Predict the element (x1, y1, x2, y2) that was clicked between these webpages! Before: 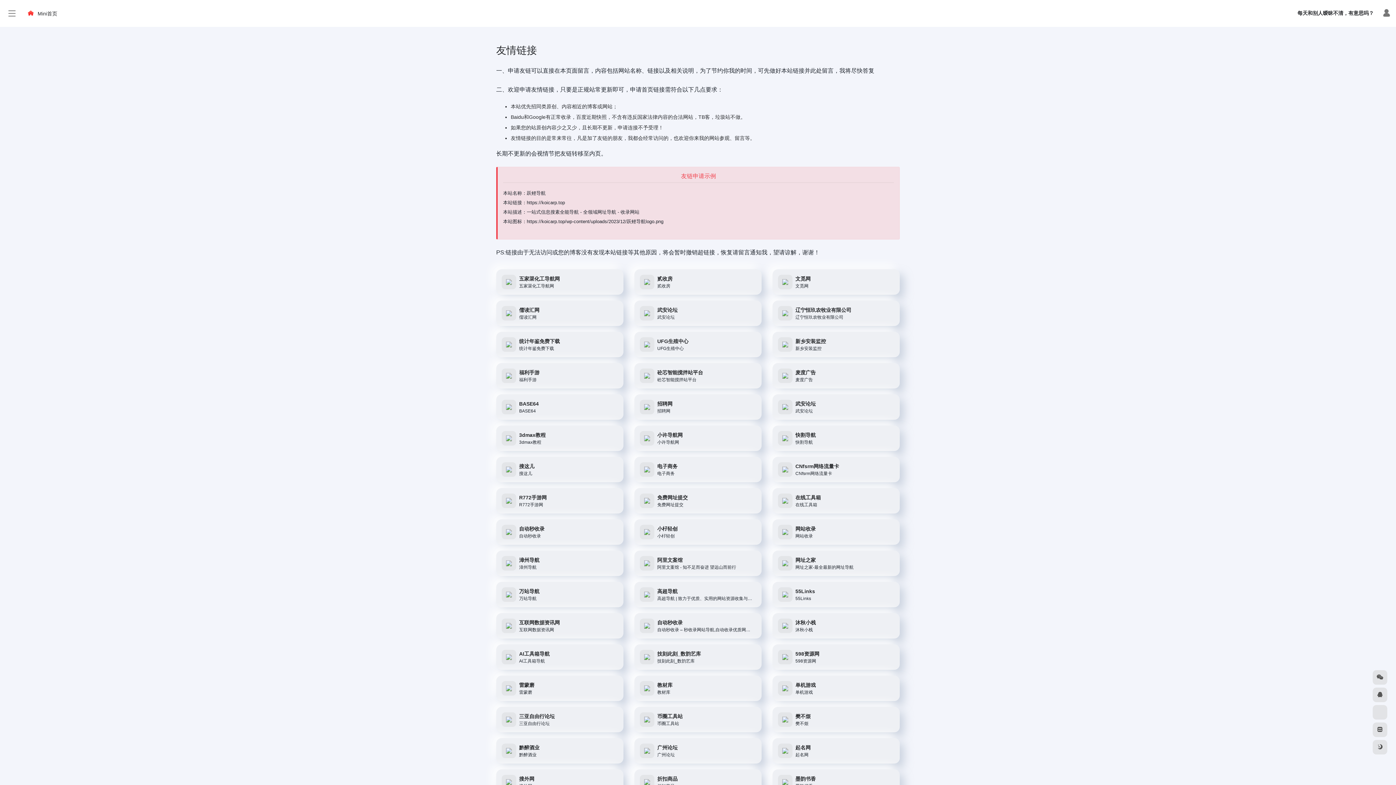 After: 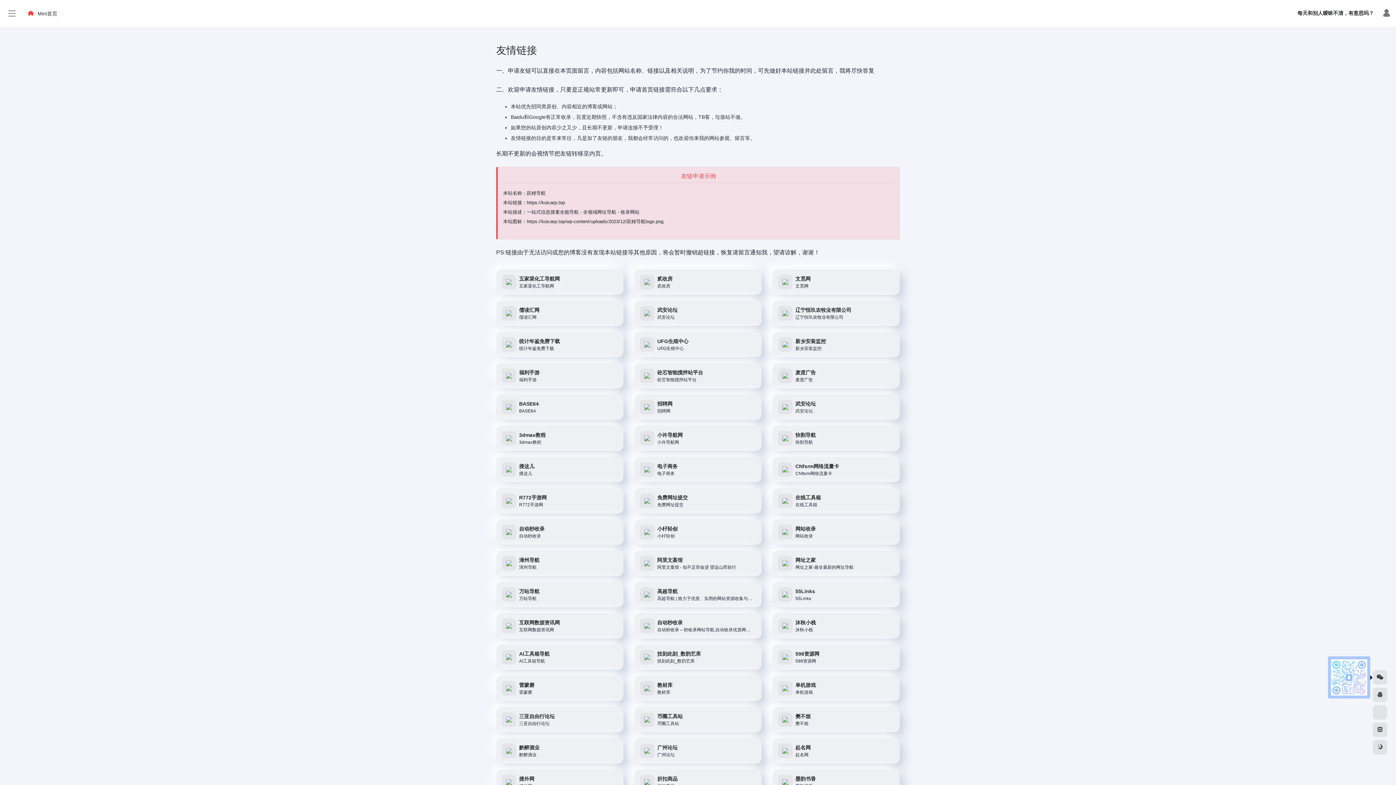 Action: bbox: (1373, 670, 1387, 685)